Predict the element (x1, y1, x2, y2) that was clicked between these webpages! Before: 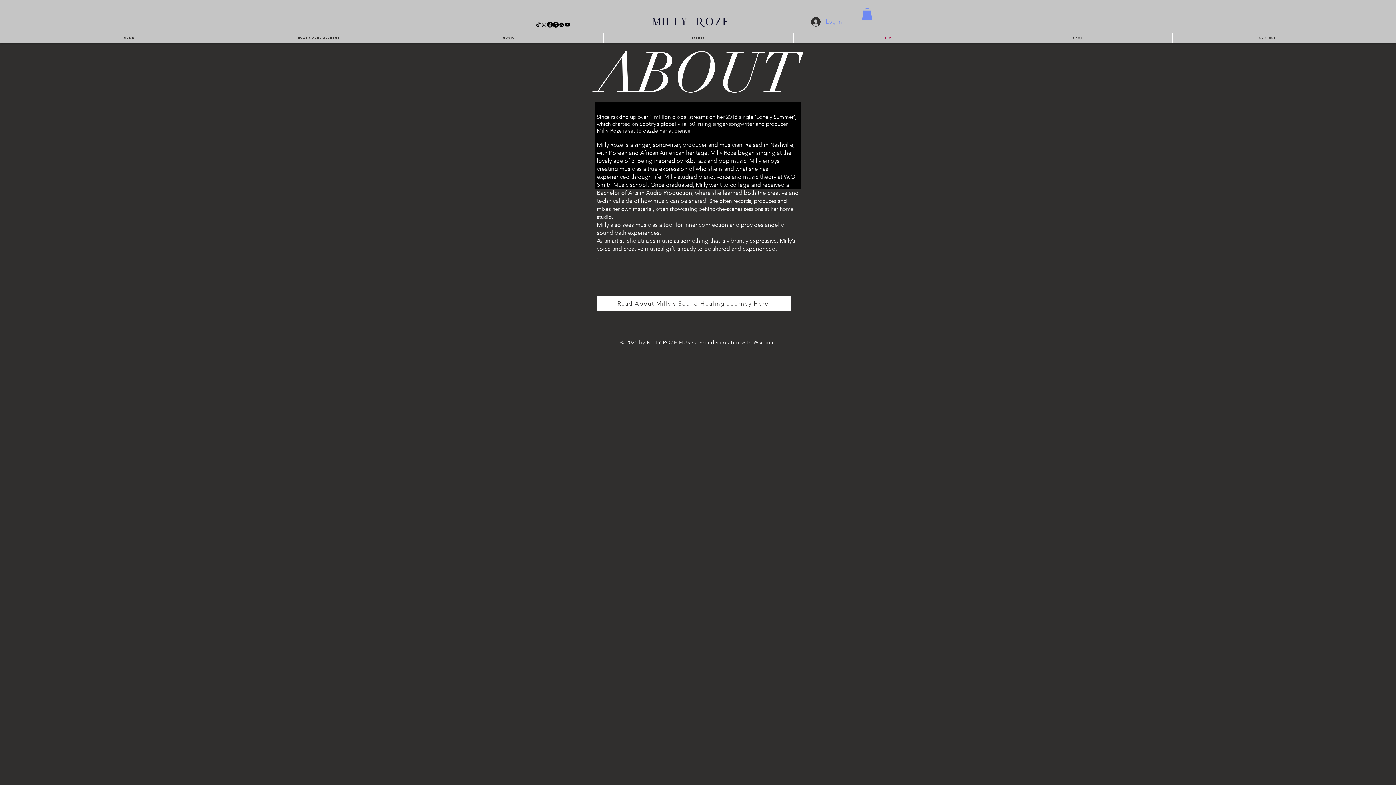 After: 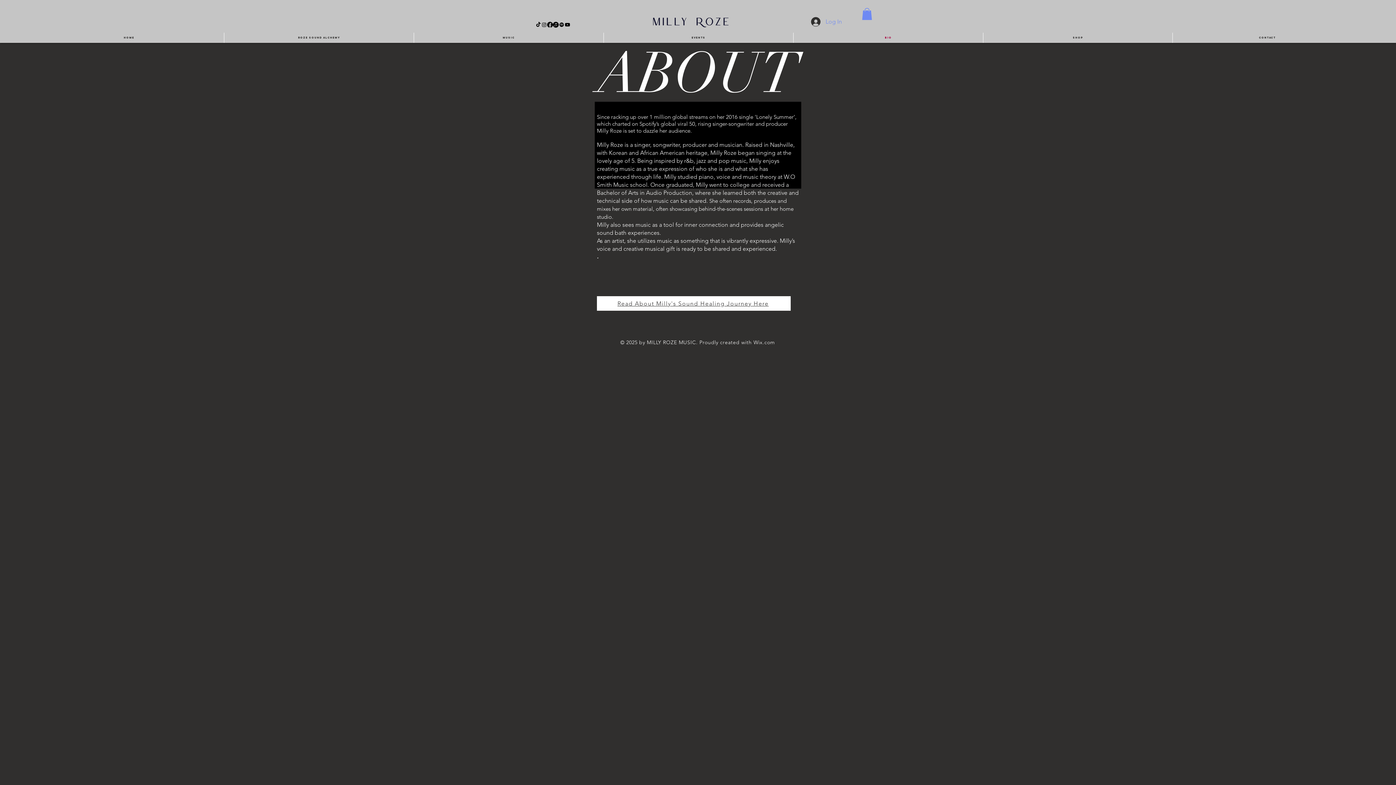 Action: label: Facebook bbox: (547, 21, 553, 27)